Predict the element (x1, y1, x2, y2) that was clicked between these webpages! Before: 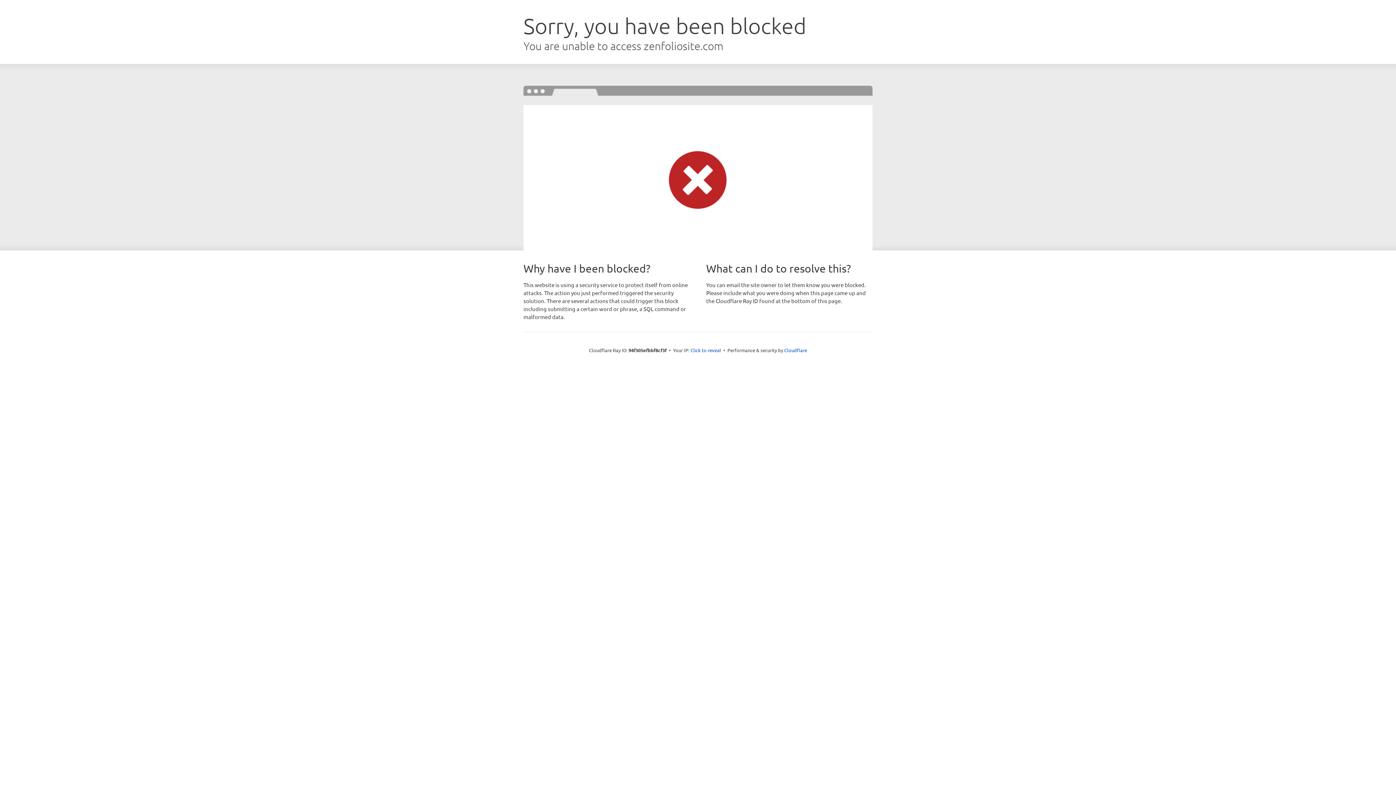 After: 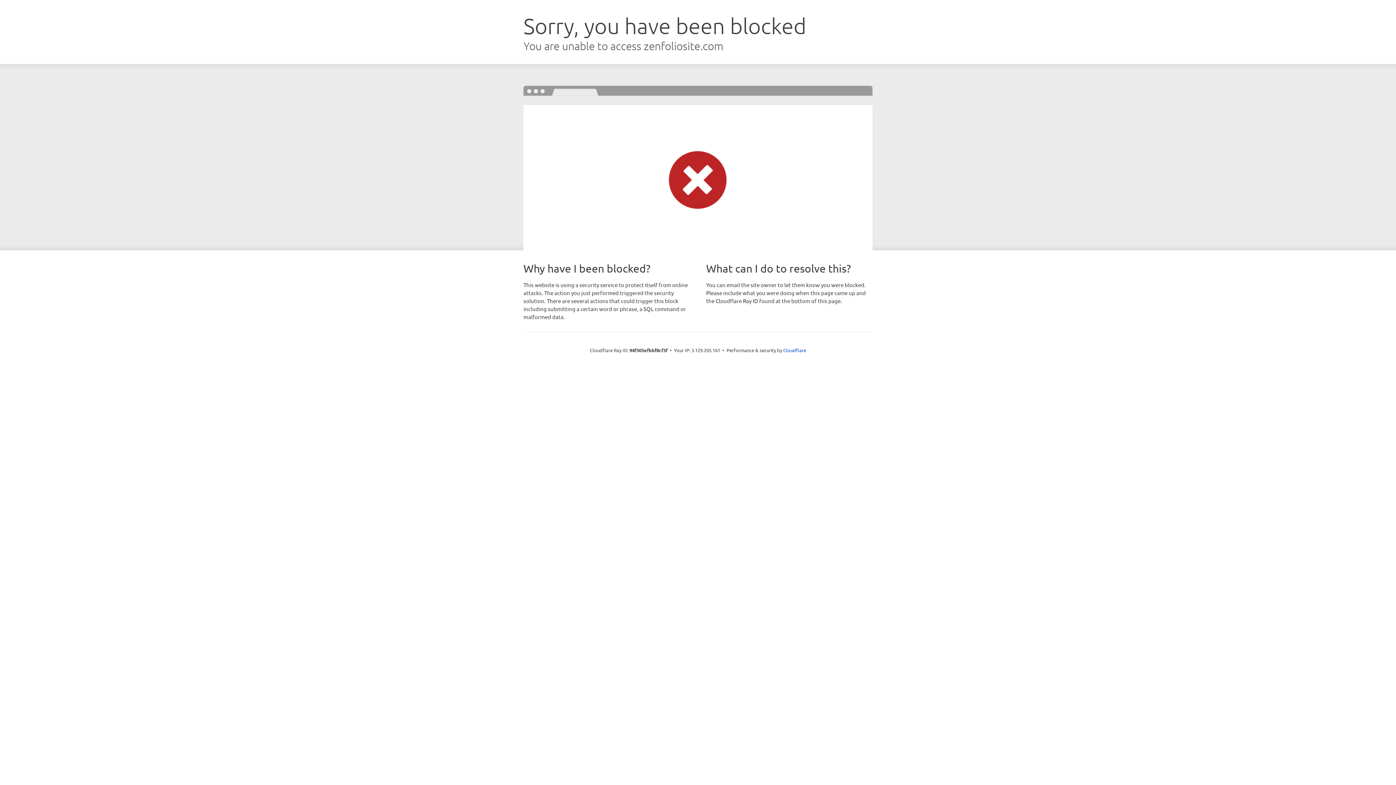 Action: label: Click to reveal bbox: (690, 346, 721, 353)